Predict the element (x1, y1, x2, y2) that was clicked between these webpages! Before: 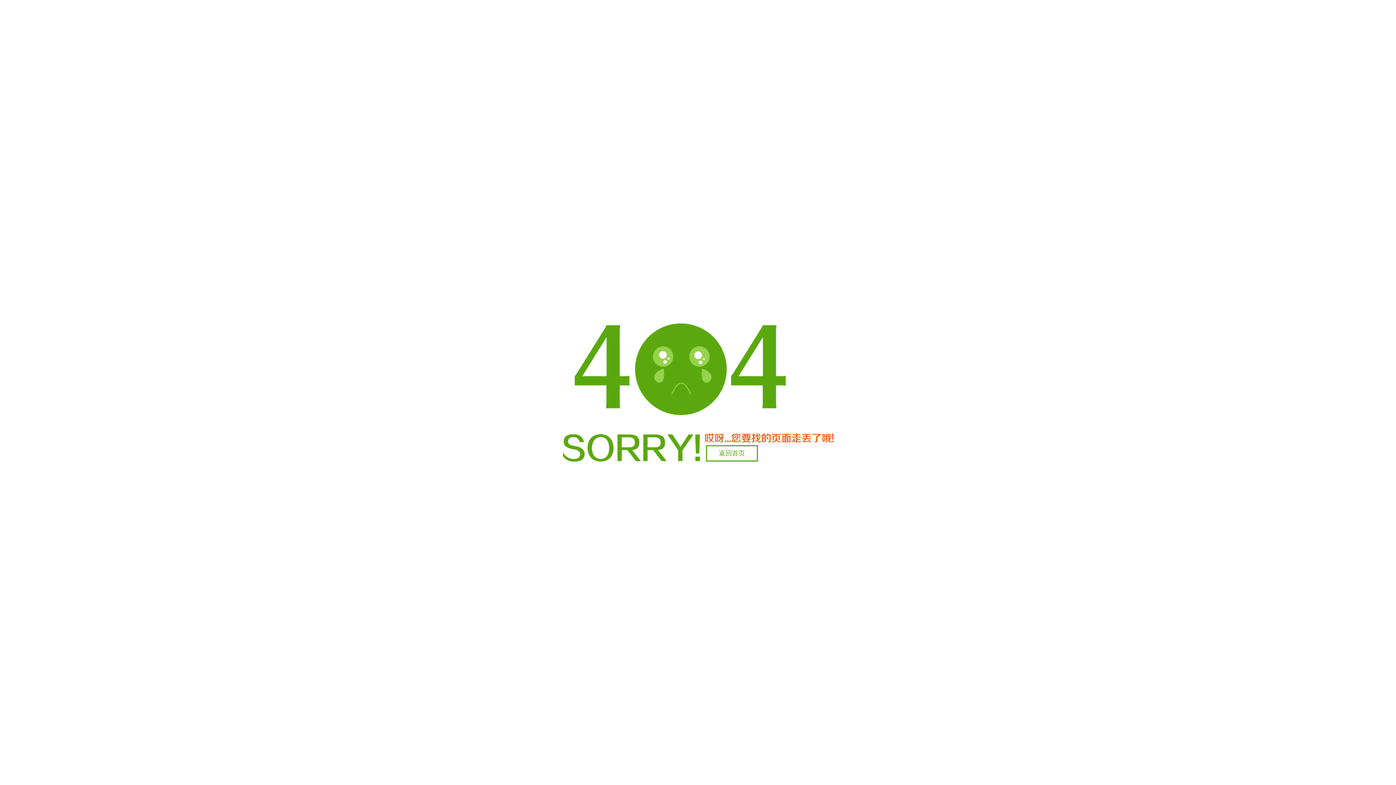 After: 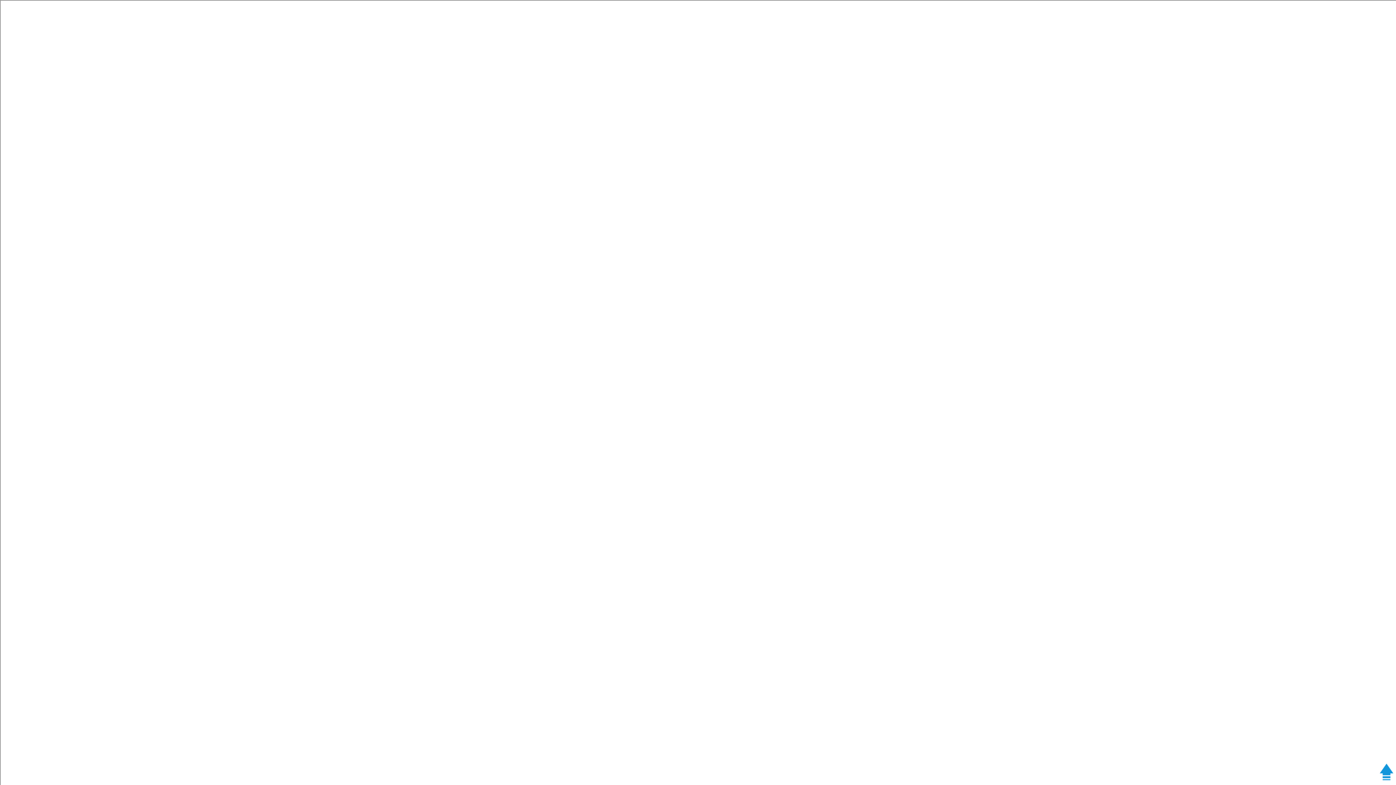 Action: label: 返回首页 bbox: (706, 445, 758, 461)